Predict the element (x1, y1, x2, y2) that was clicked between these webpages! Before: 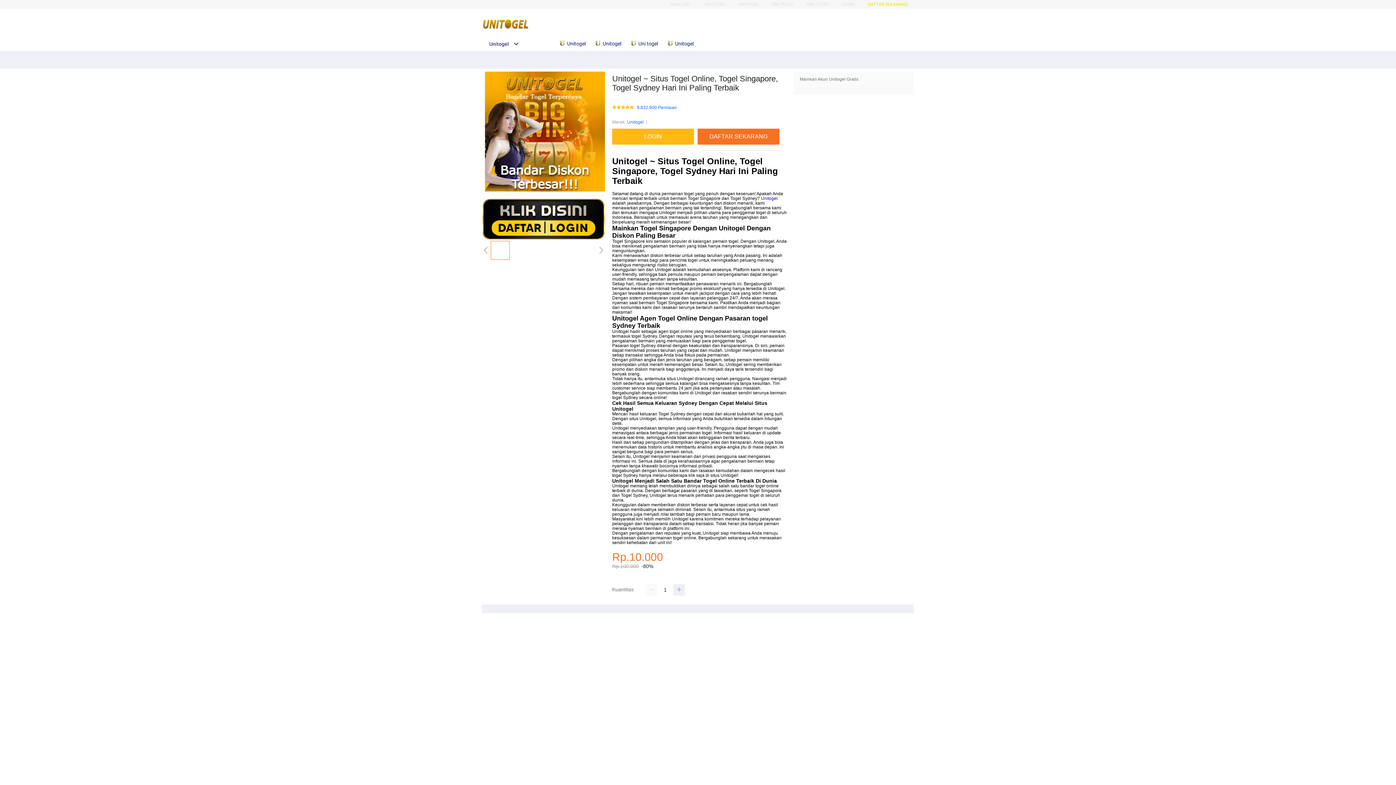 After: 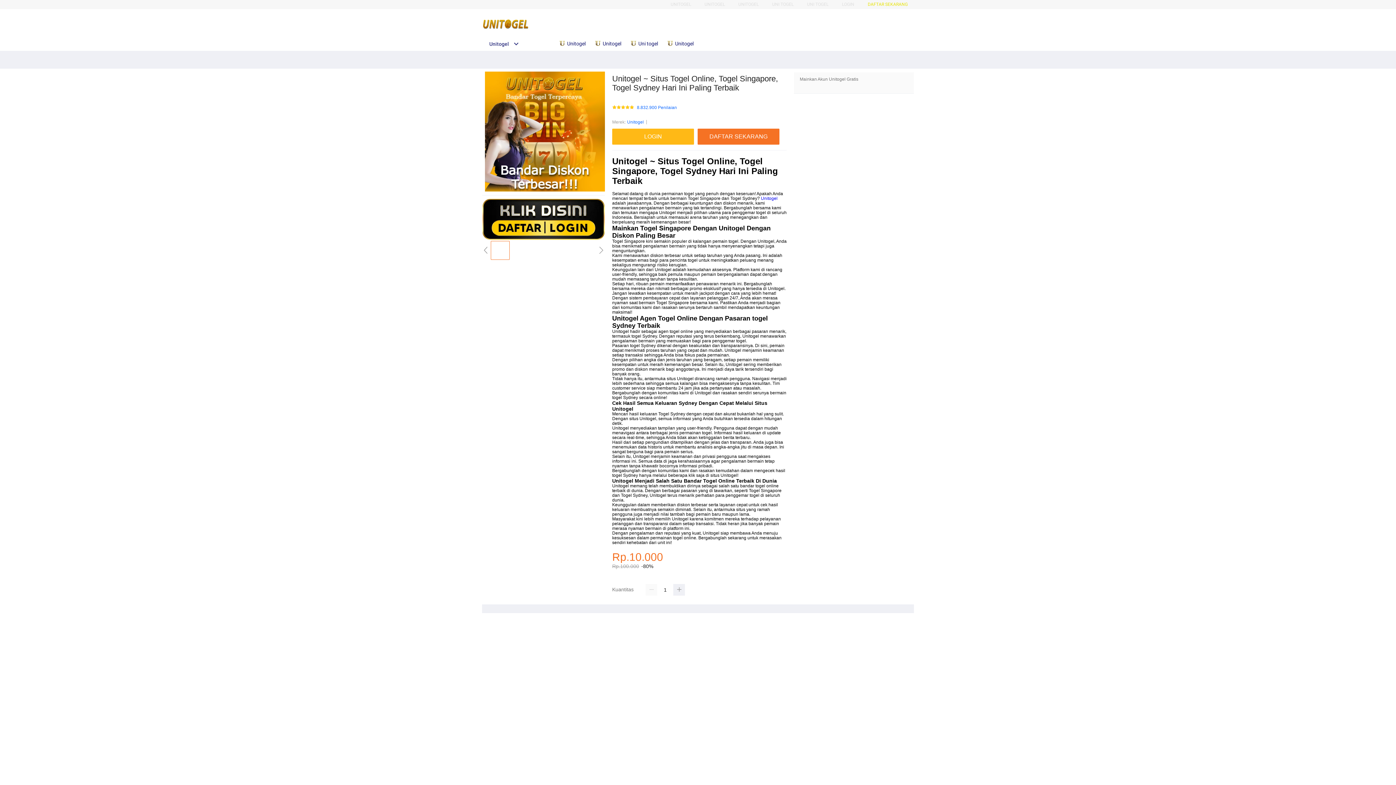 Action: bbox: (738, 1, 758, 6) label: UNITOGEL